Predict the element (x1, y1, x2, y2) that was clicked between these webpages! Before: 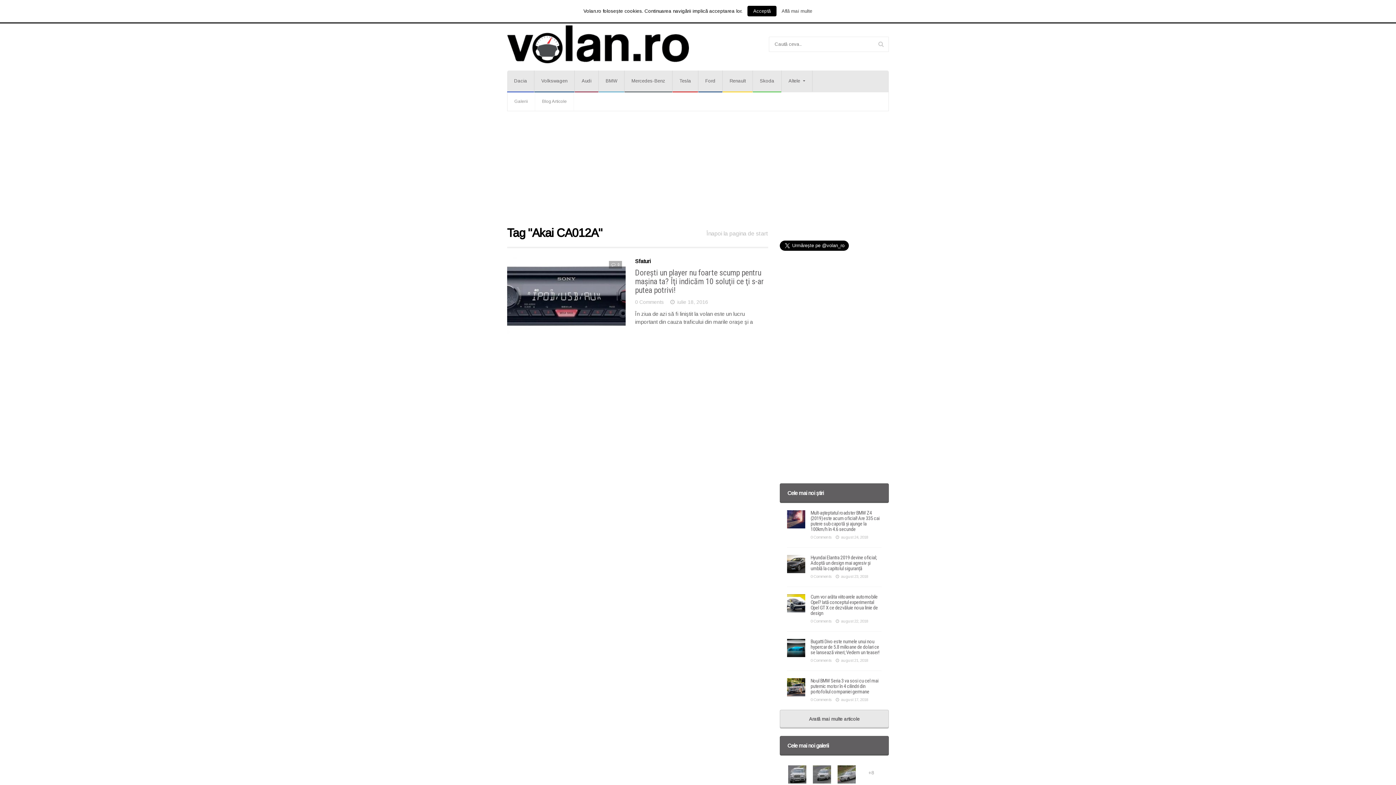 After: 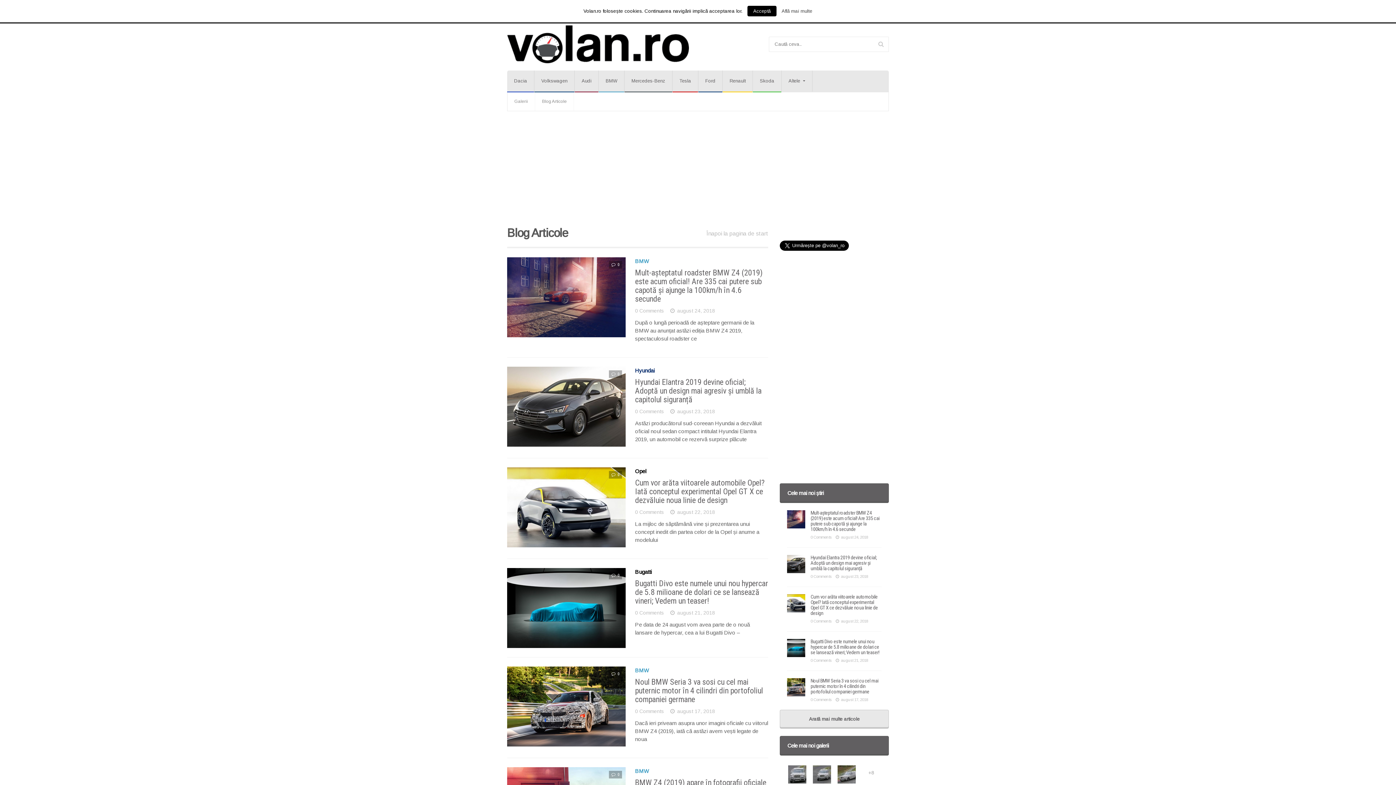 Action: label: Blog Articole bbox: (535, 92, 573, 110)